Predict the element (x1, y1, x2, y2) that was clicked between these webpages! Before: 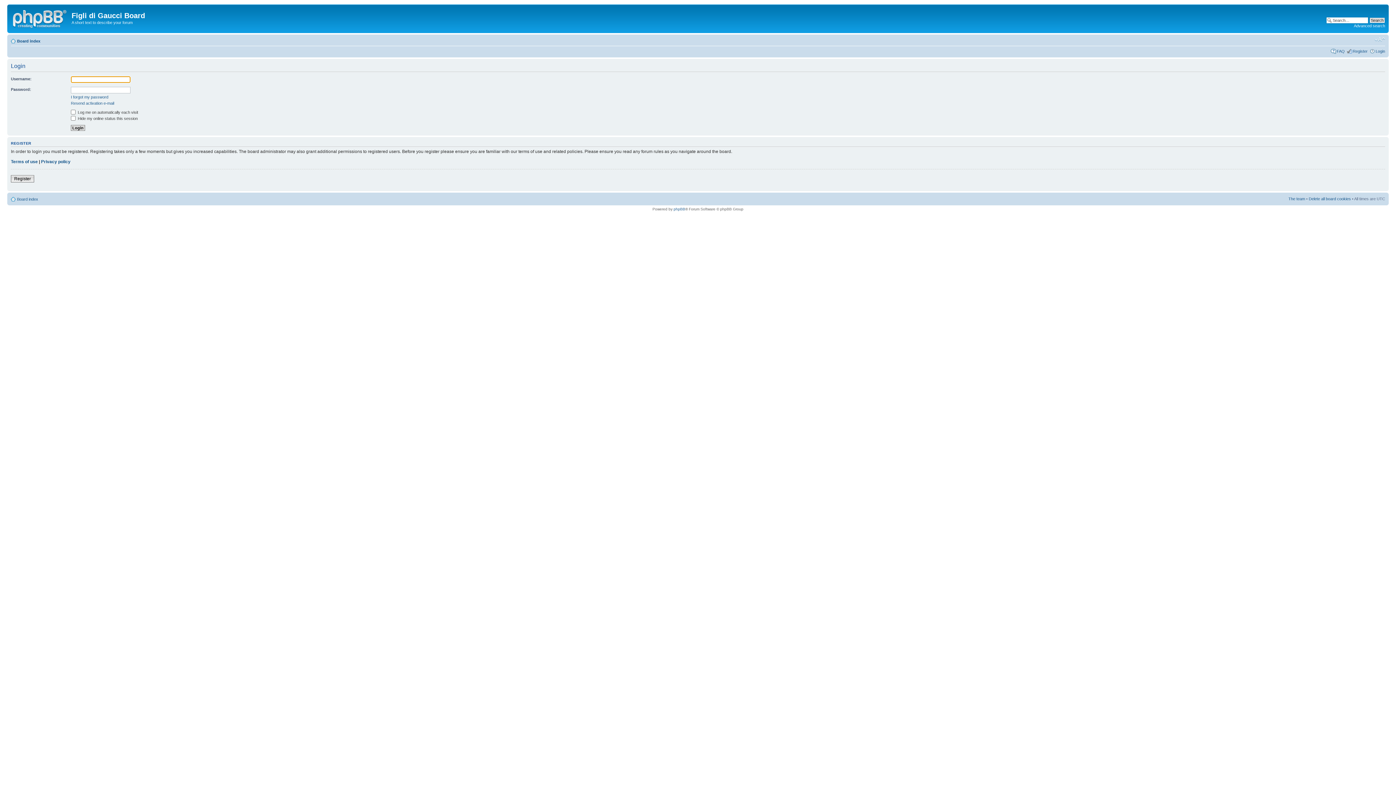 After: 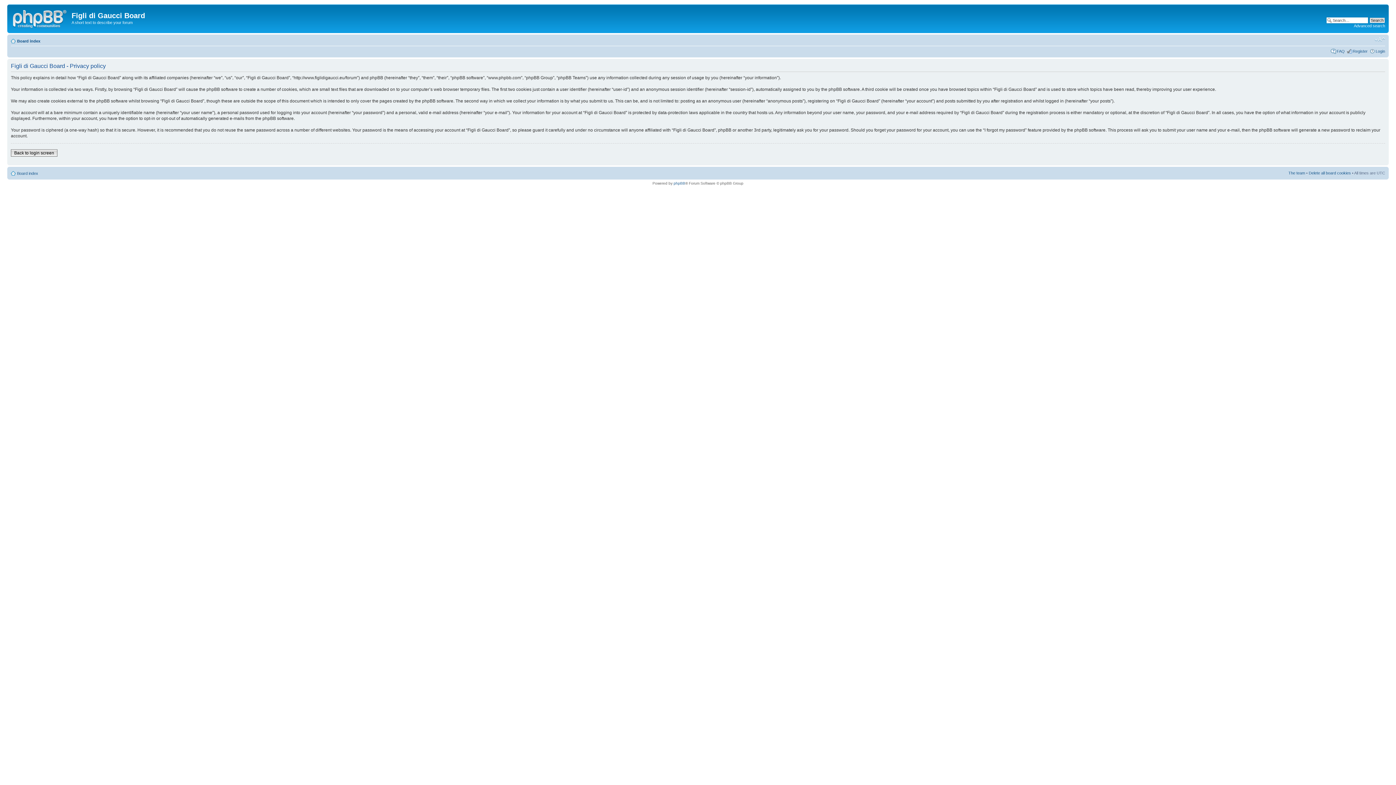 Action: label: Privacy policy bbox: (41, 159, 70, 164)